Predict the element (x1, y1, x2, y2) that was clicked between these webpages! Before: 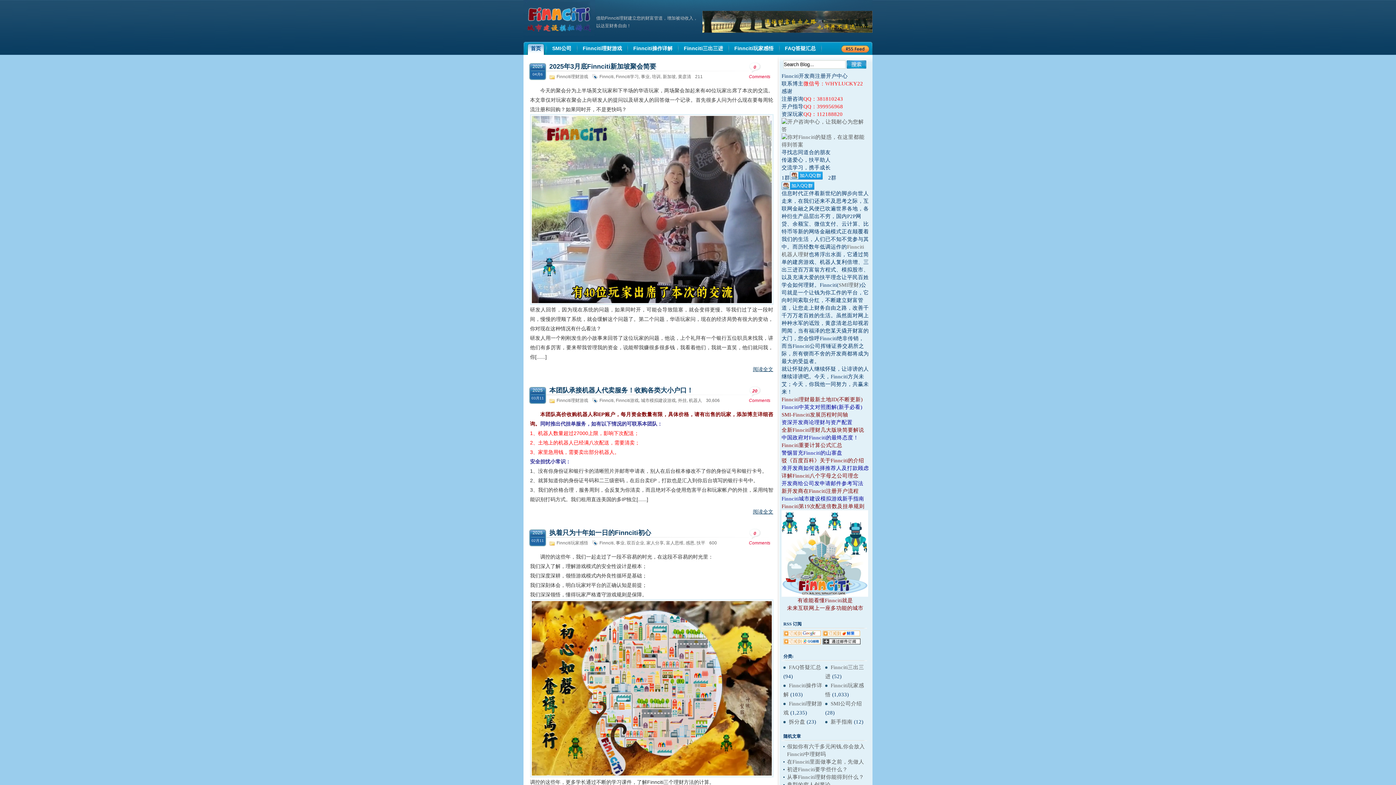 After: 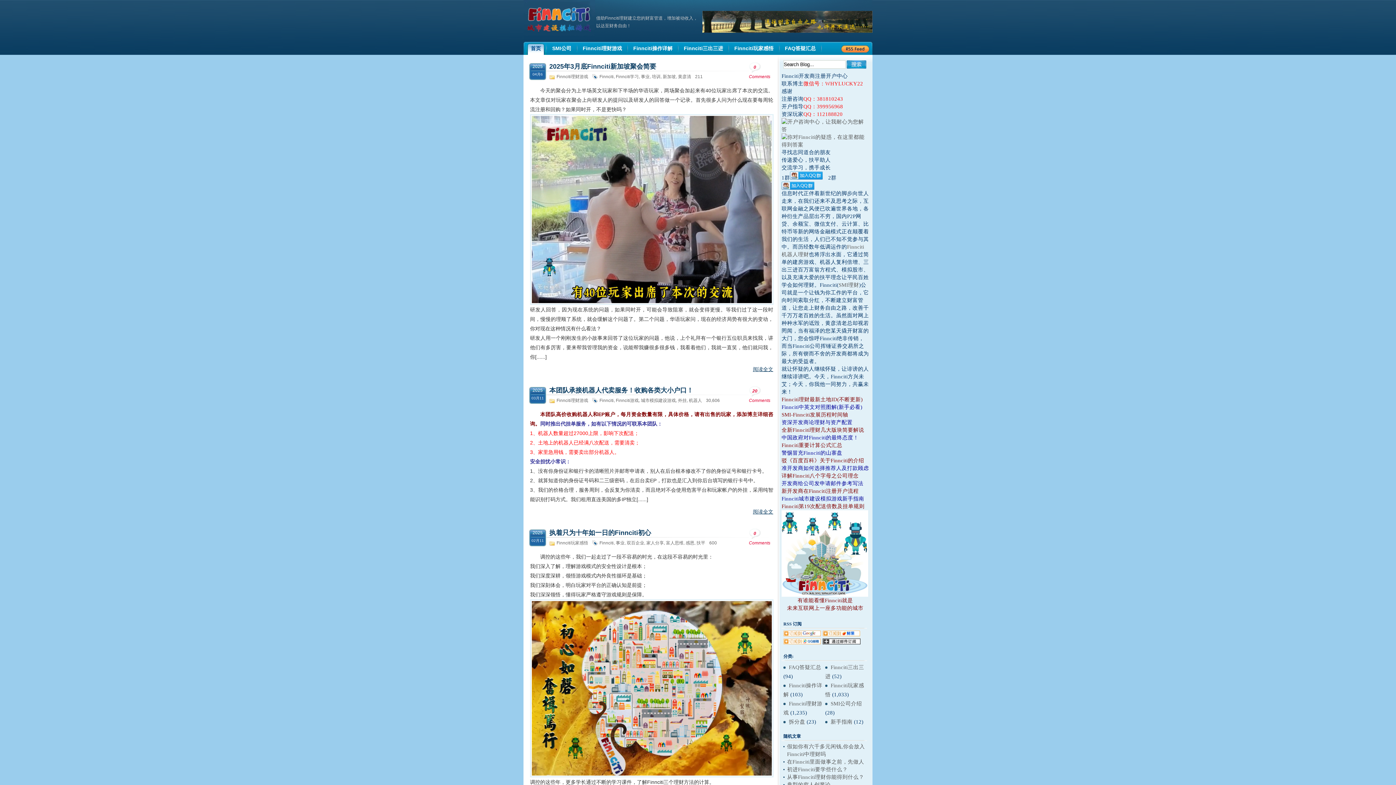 Action: bbox: (678, 398, 686, 403) label: 外挂